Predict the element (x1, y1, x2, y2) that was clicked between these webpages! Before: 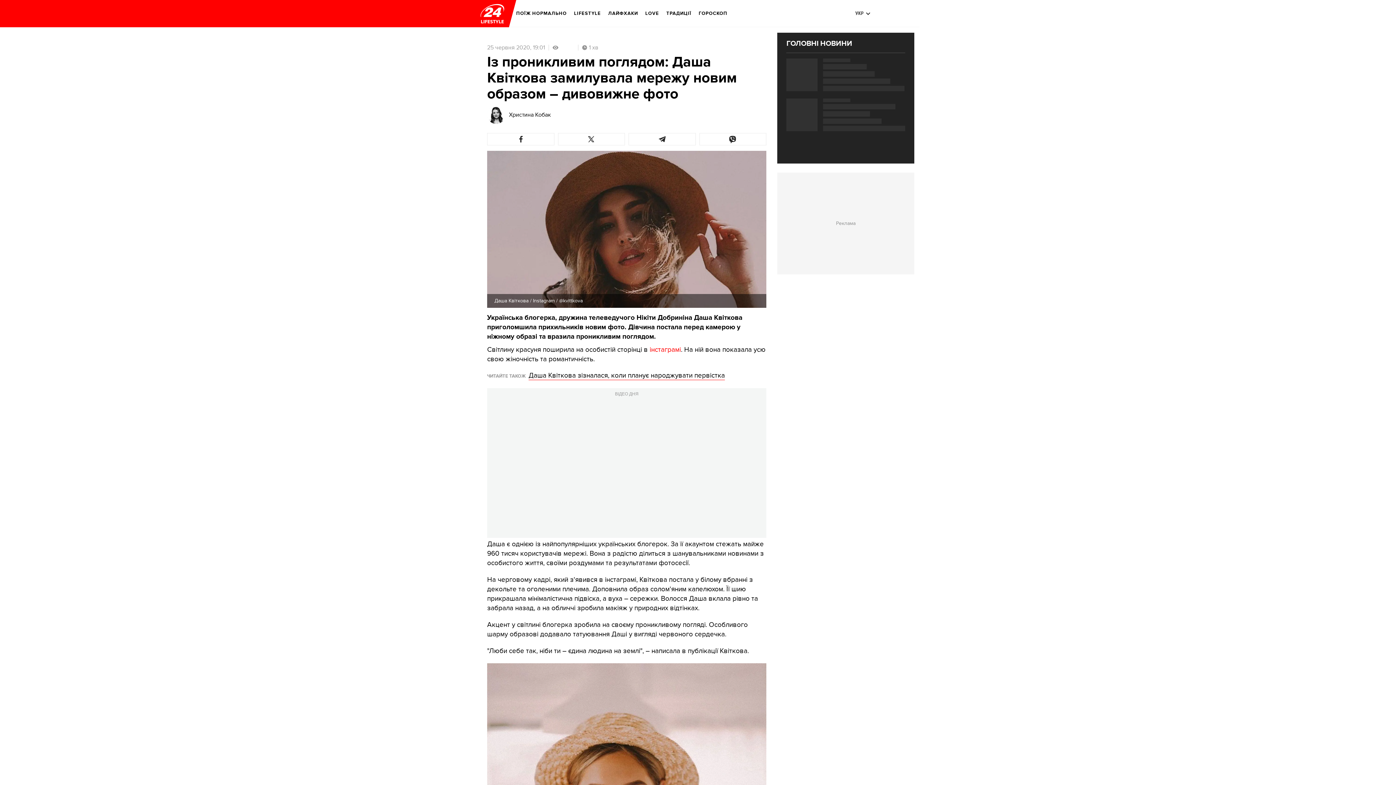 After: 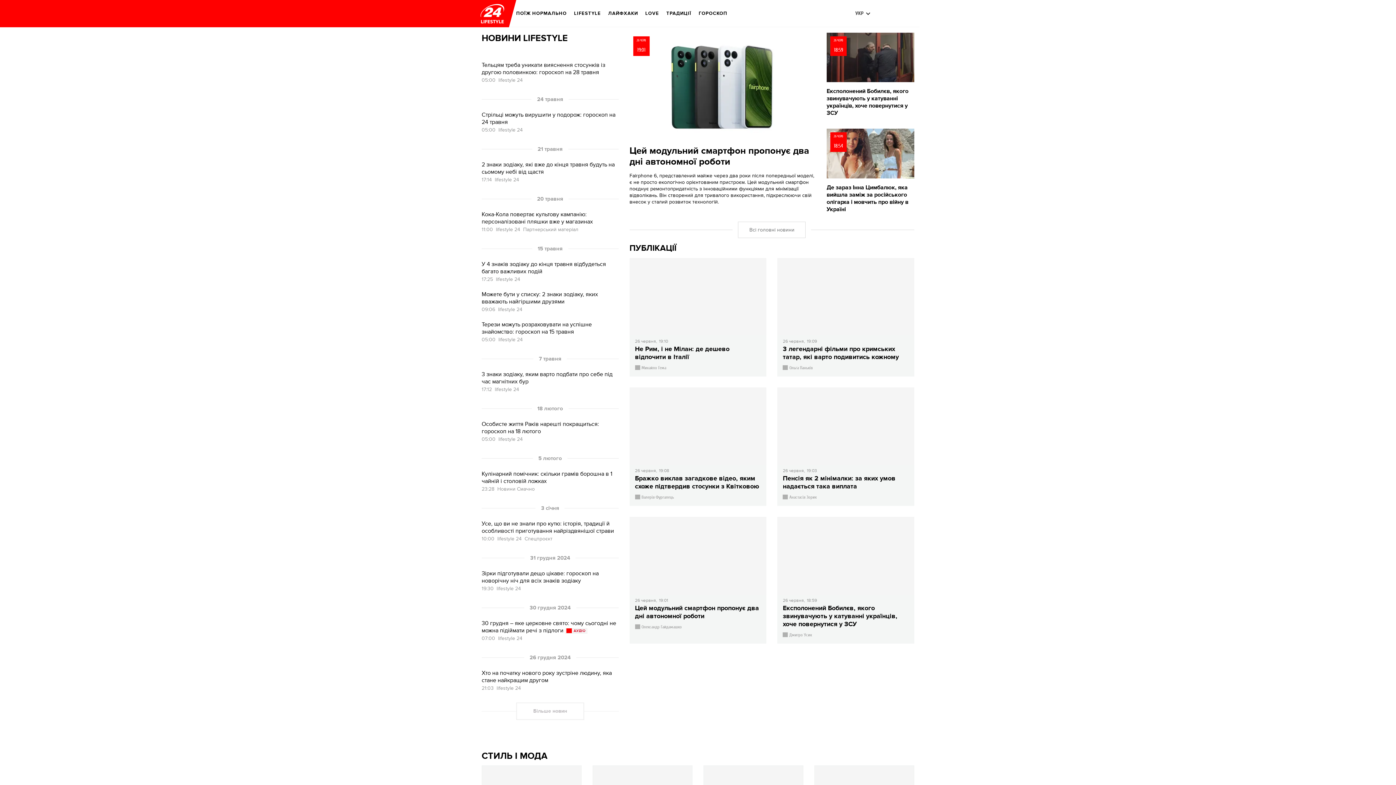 Action: label: logo bbox: (480, 3, 504, 23)